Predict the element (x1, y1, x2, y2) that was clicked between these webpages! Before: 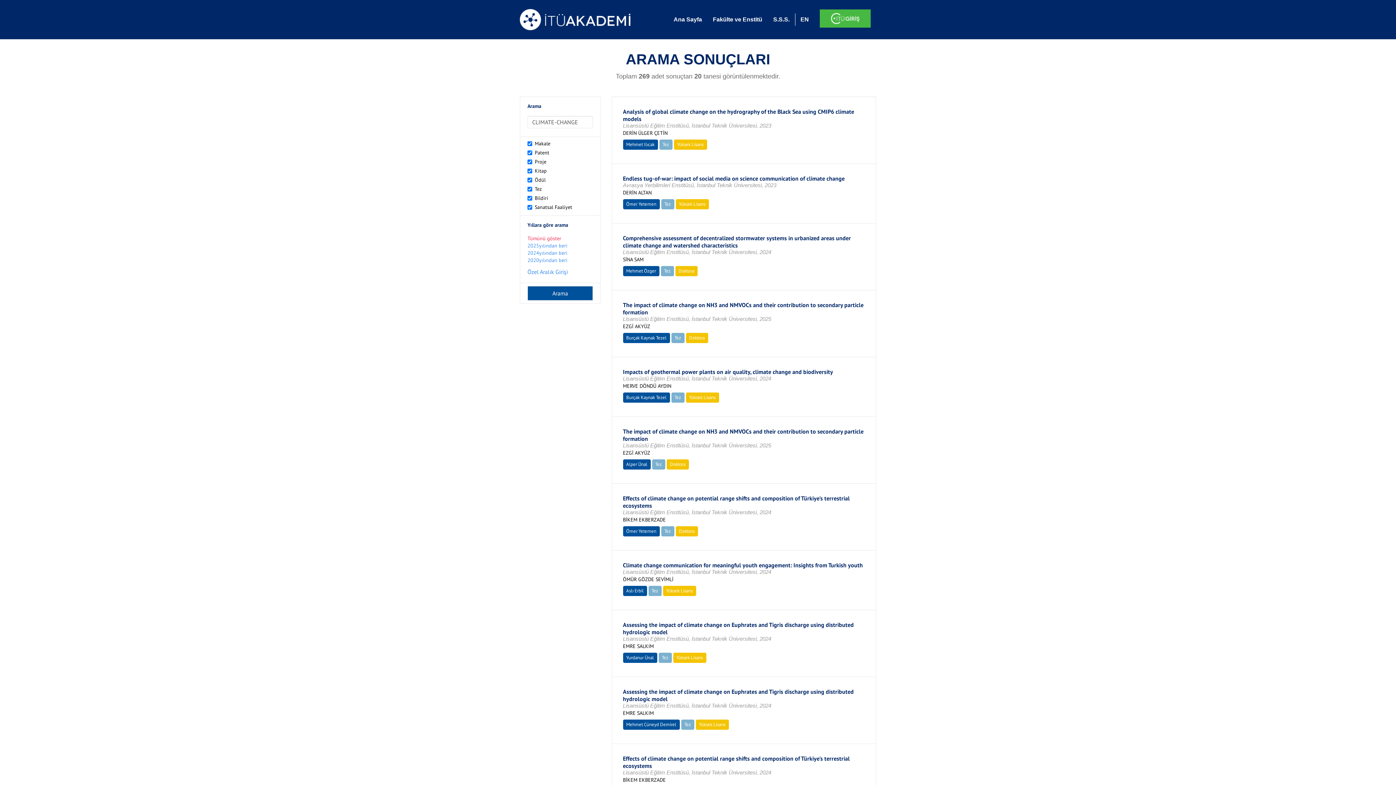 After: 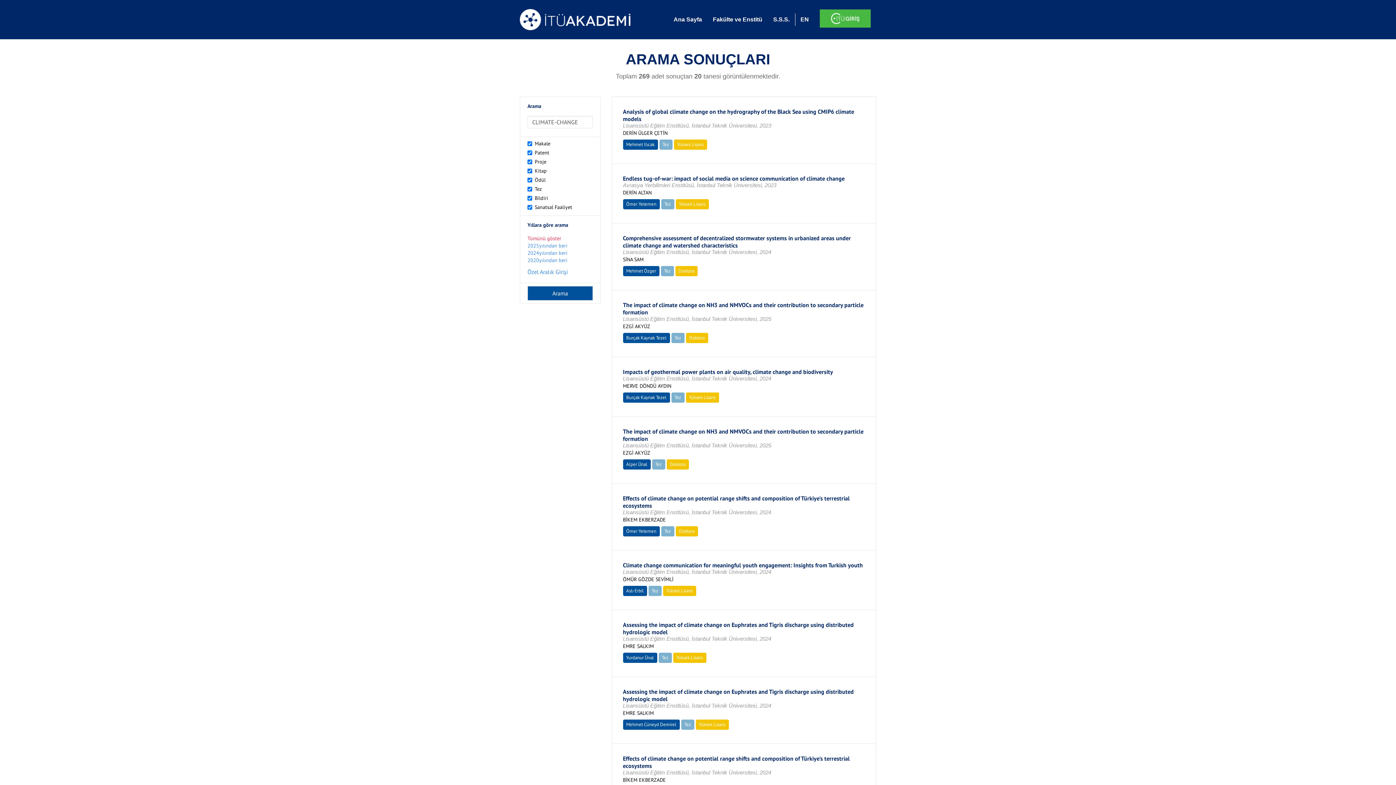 Action: label: Mehmet Ilıcak bbox: (626, 141, 654, 147)